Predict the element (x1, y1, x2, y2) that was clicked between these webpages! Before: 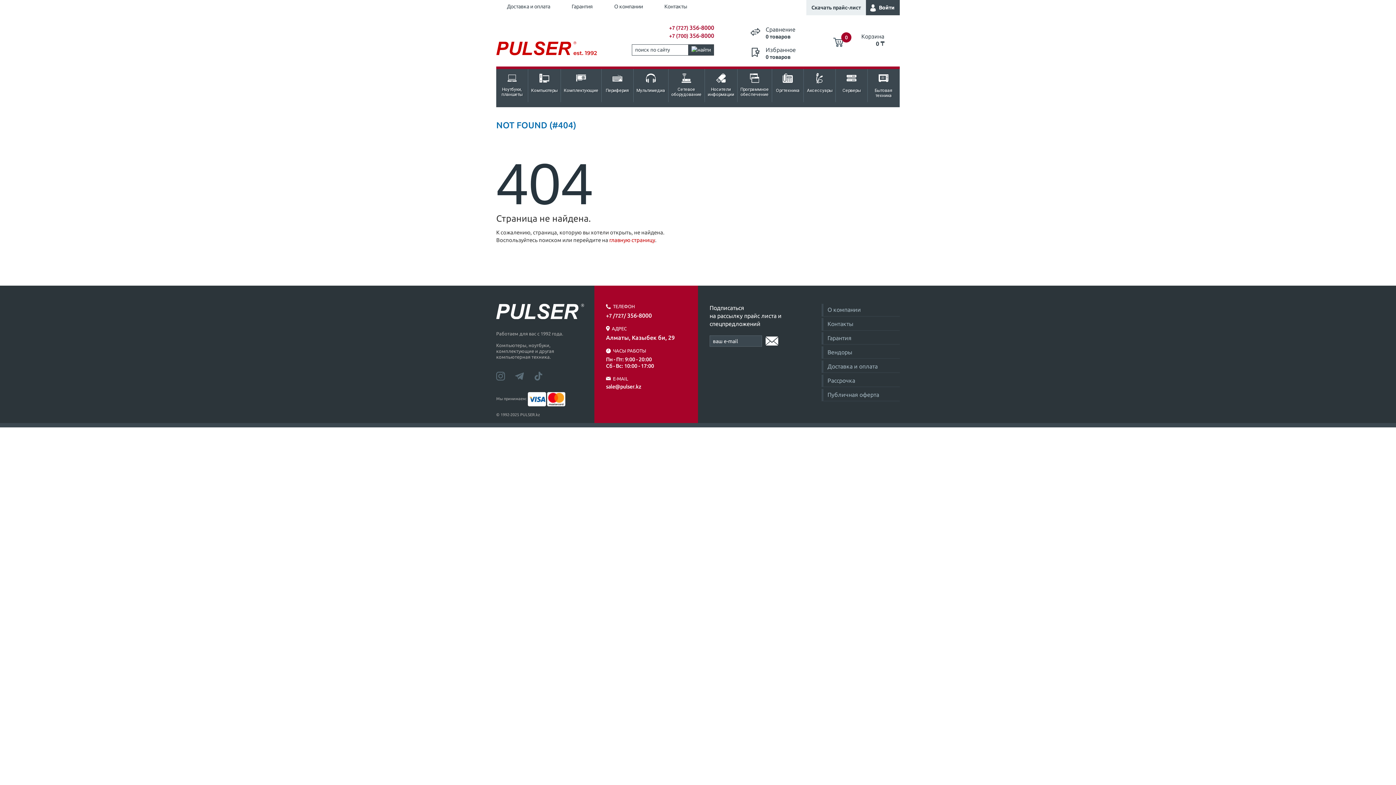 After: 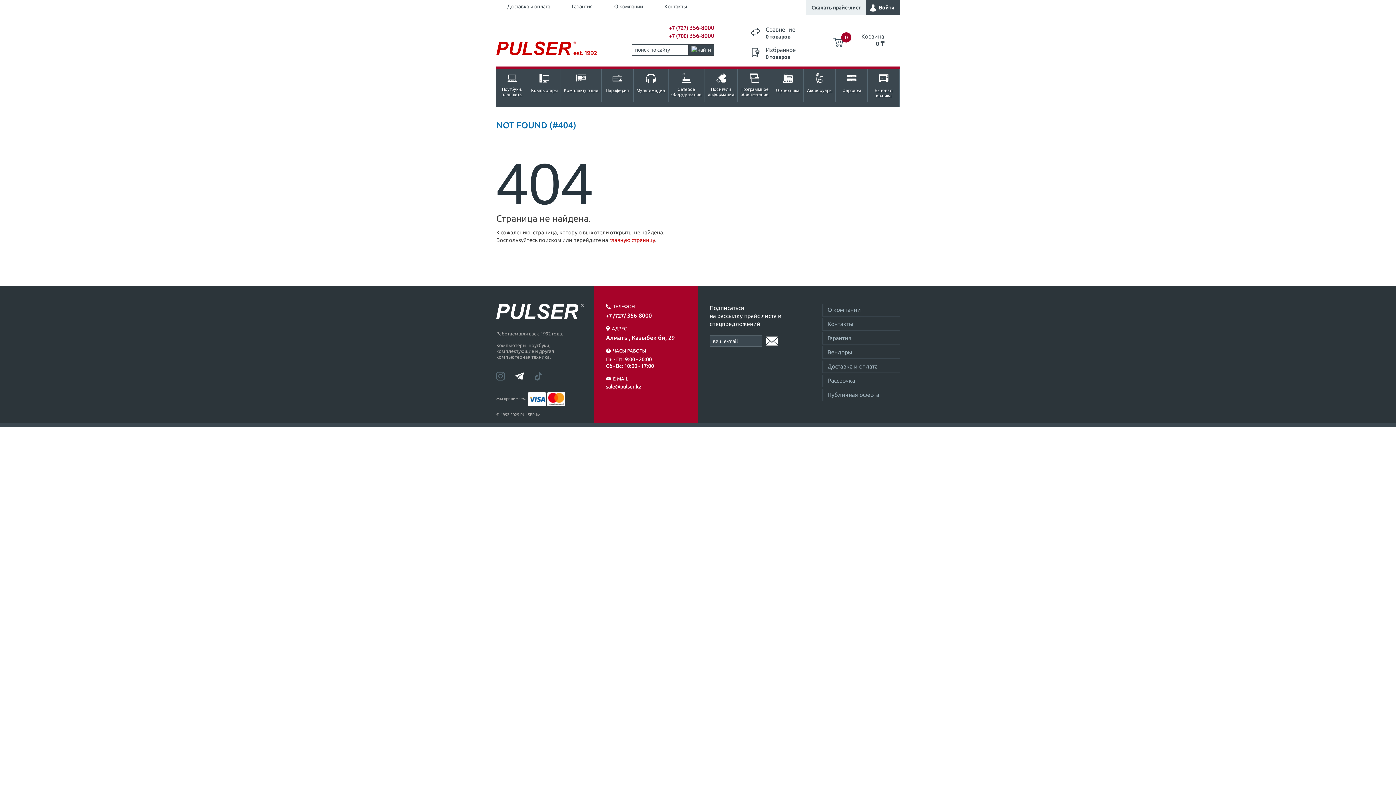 Action: bbox: (515, 372, 534, 378) label:  